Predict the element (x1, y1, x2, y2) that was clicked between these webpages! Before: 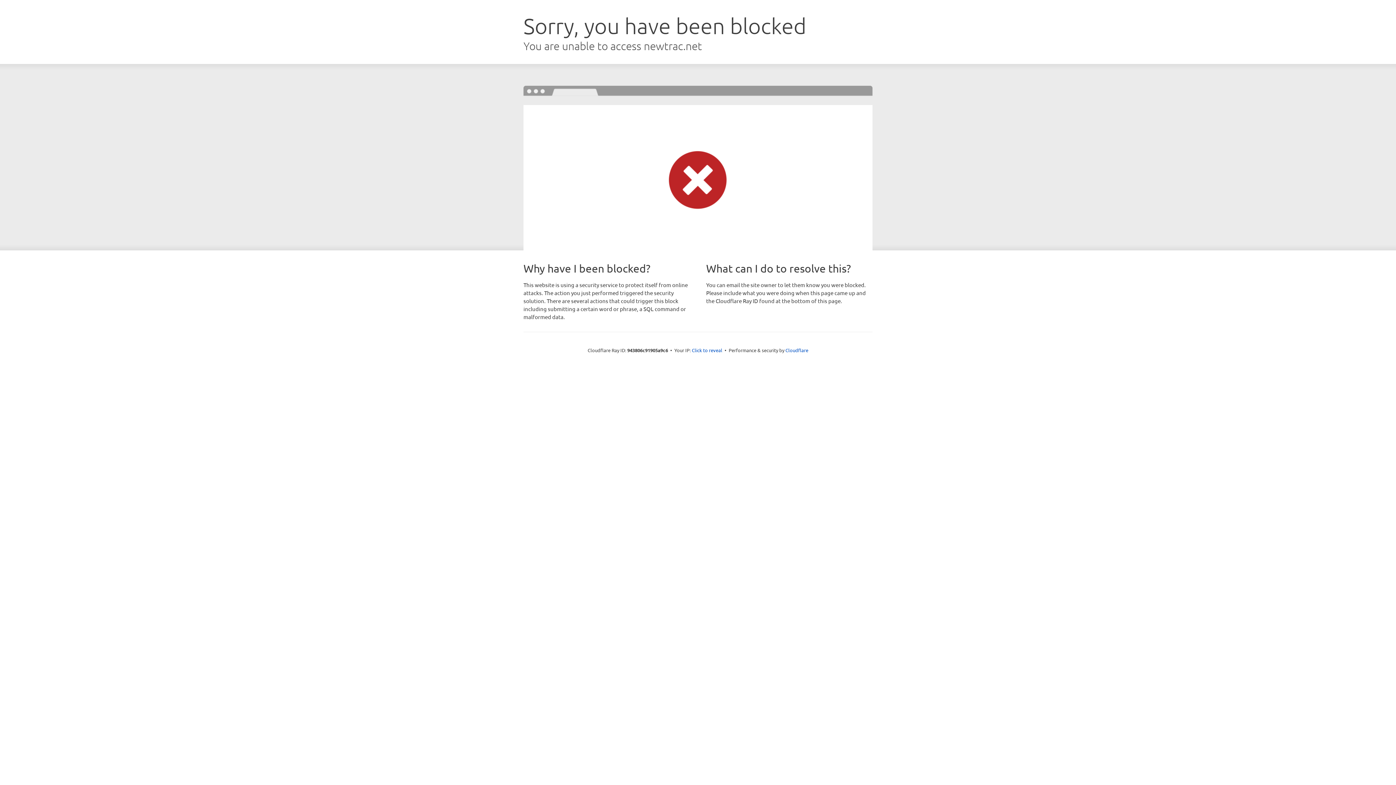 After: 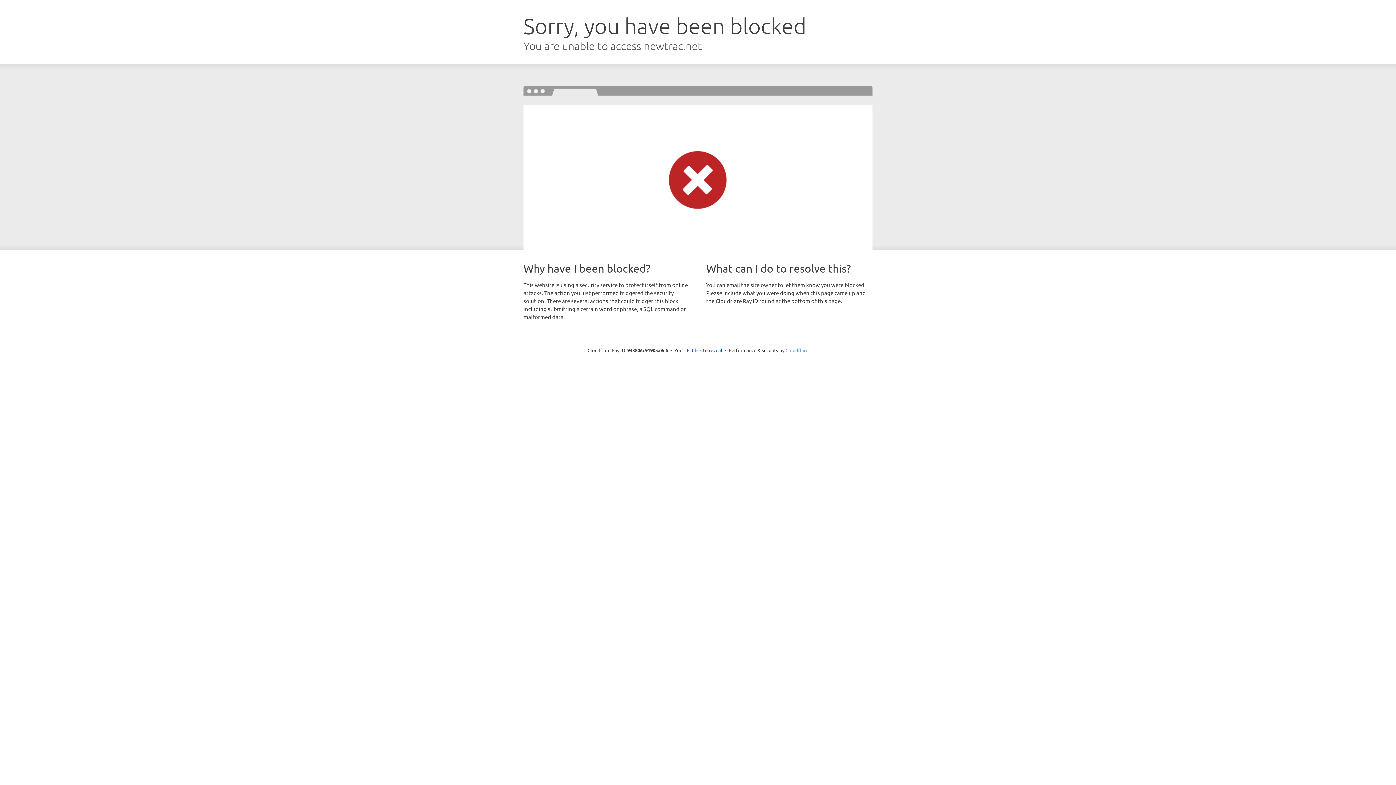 Action: bbox: (785, 347, 808, 353) label: Cloudflare